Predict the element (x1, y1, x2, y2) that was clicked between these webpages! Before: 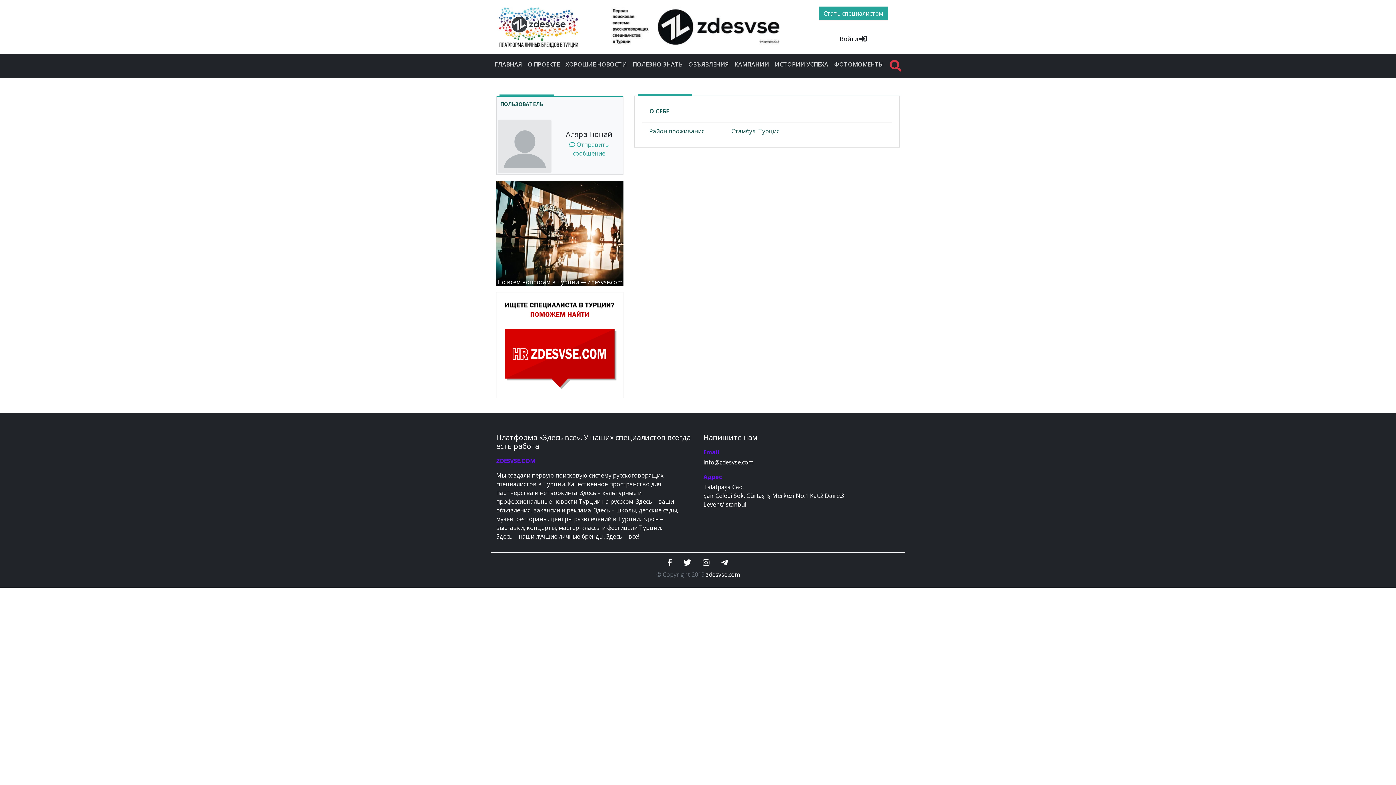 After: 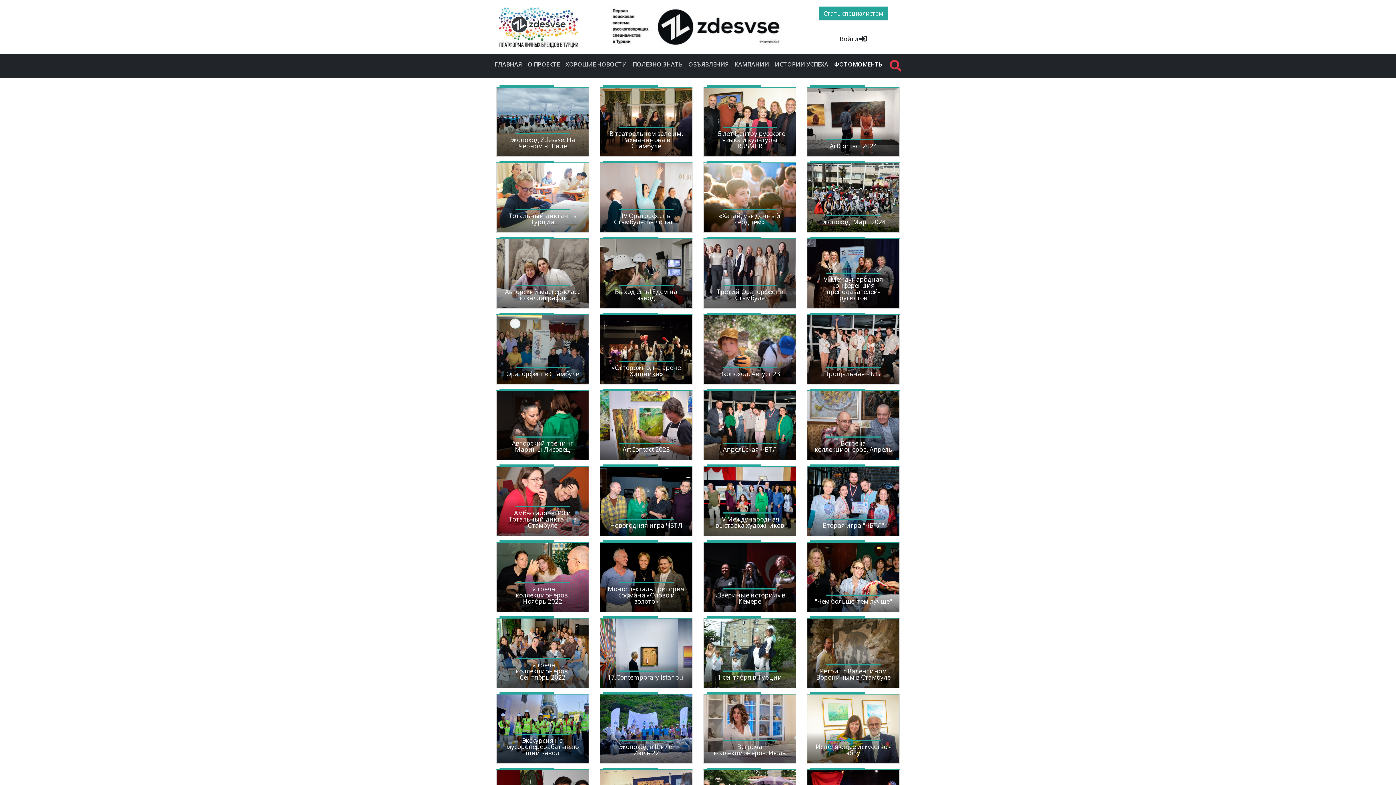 Action: label: ФОТОМОМЕНТЫ bbox: (831, 56, 887, 71)